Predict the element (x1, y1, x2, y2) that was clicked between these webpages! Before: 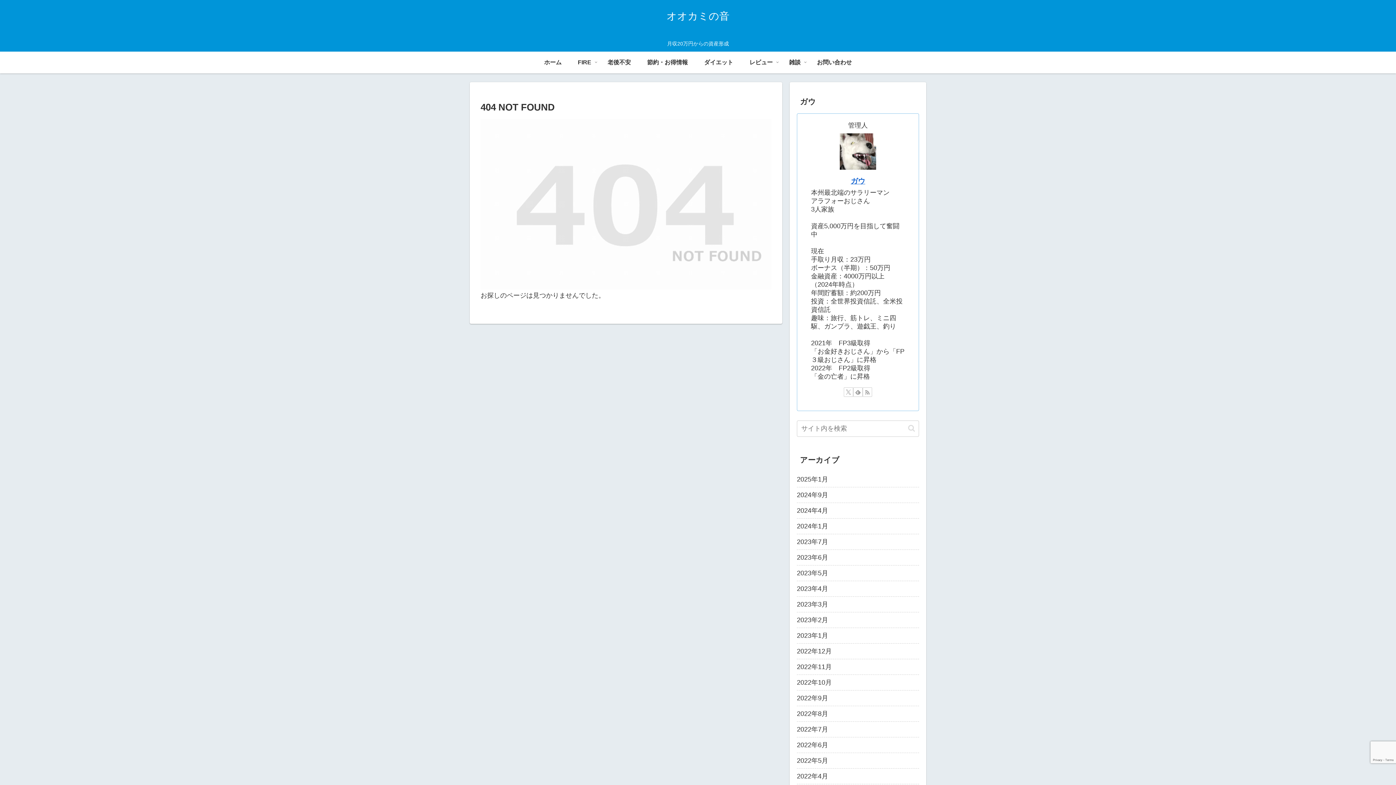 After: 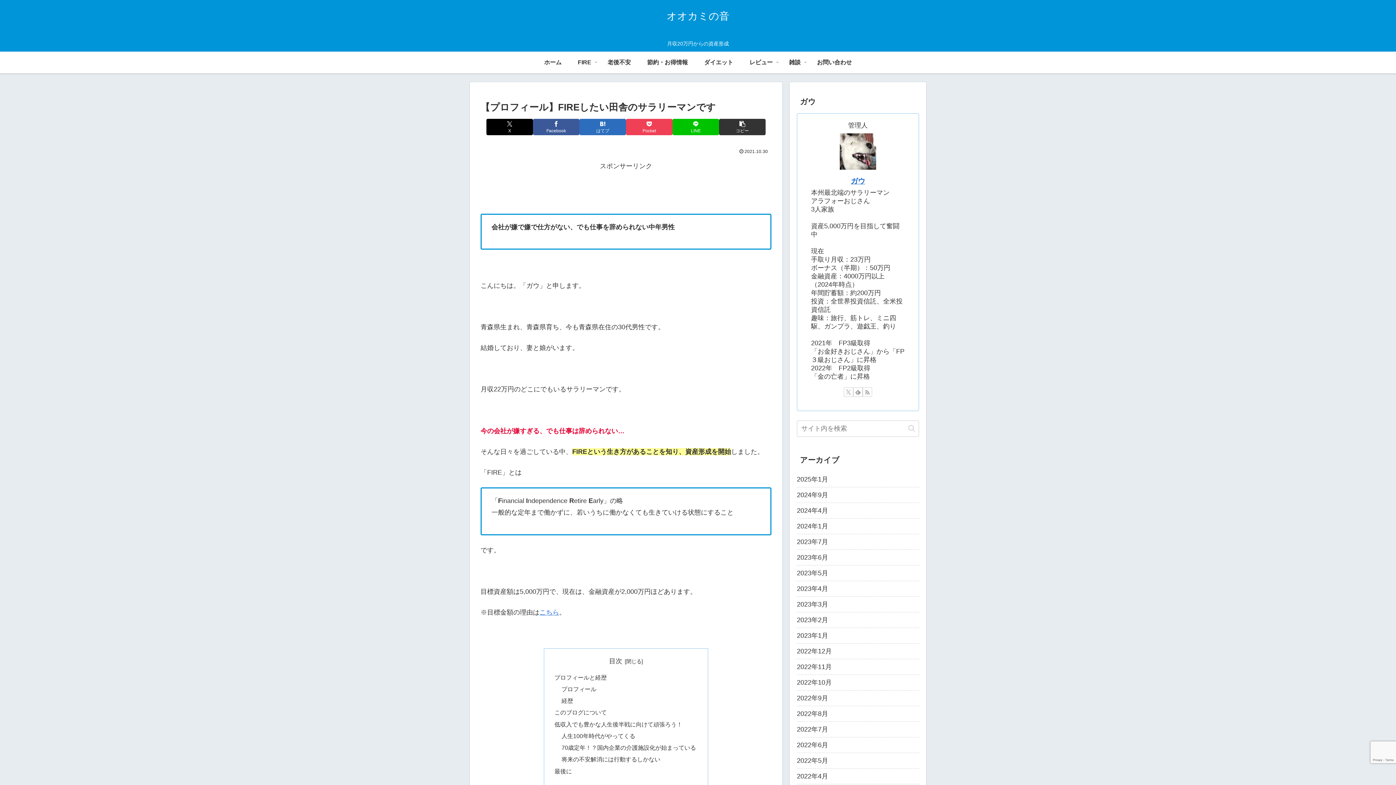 Action: bbox: (850, 176, 865, 184) label: ガウ